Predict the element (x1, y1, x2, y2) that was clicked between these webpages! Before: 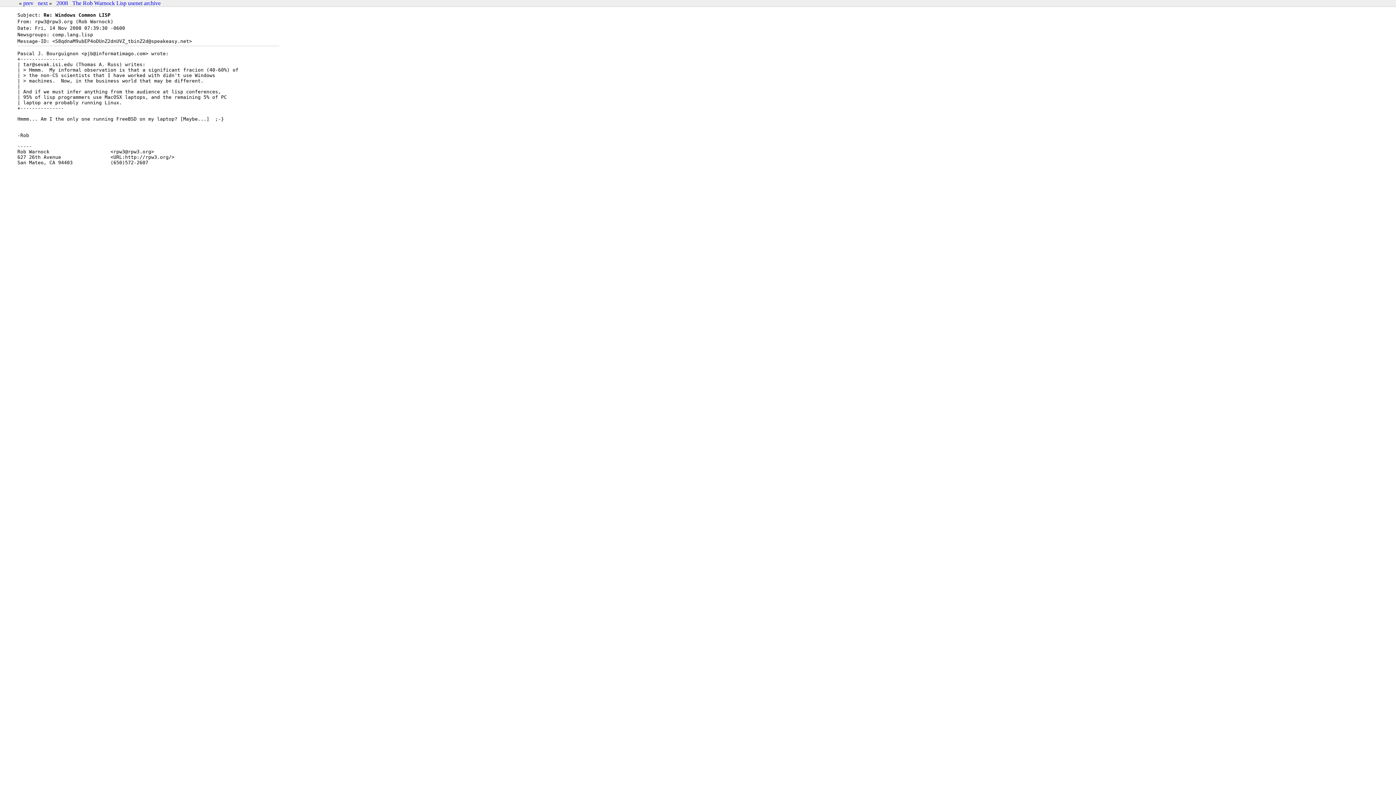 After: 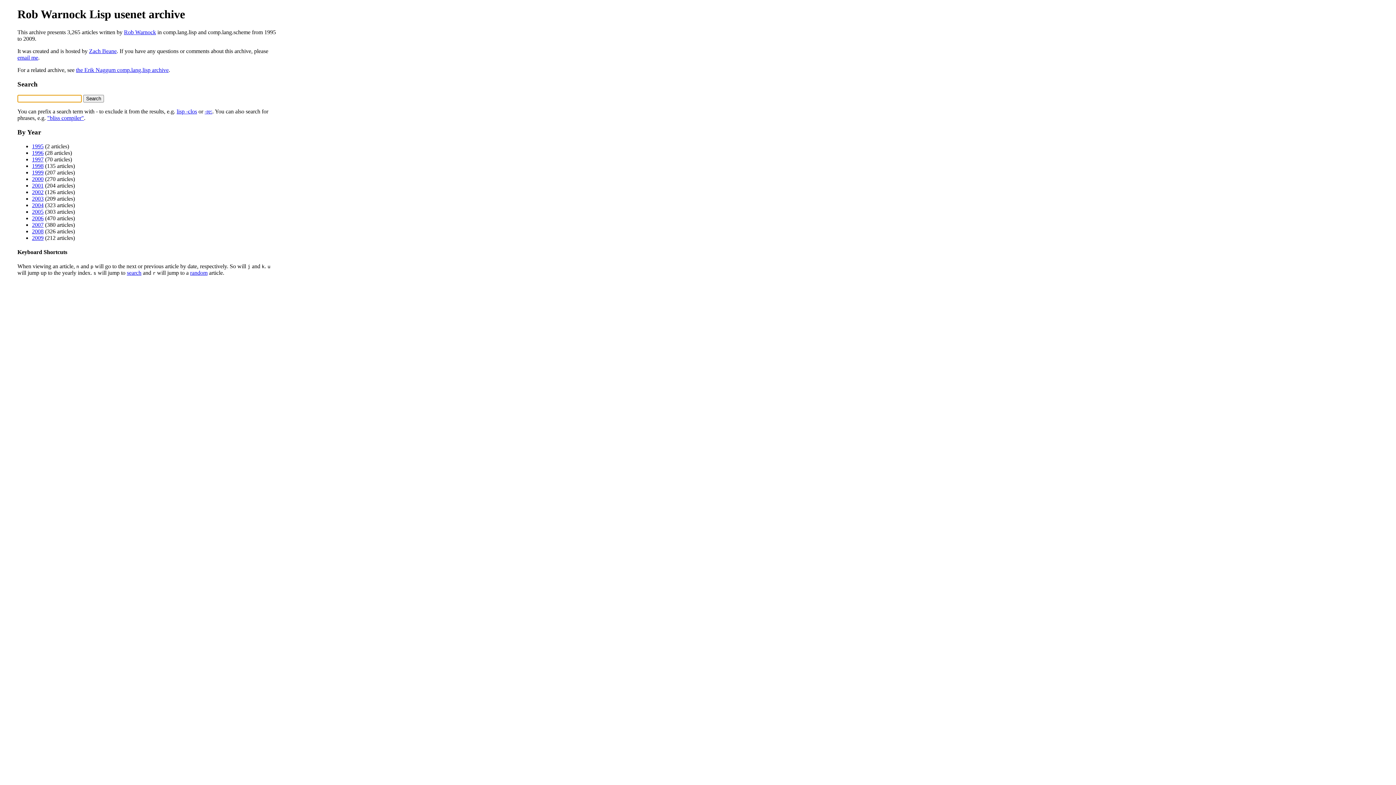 Action: bbox: (72, 0, 160, 6) label: The Rob Warnock Lisp usenet archive